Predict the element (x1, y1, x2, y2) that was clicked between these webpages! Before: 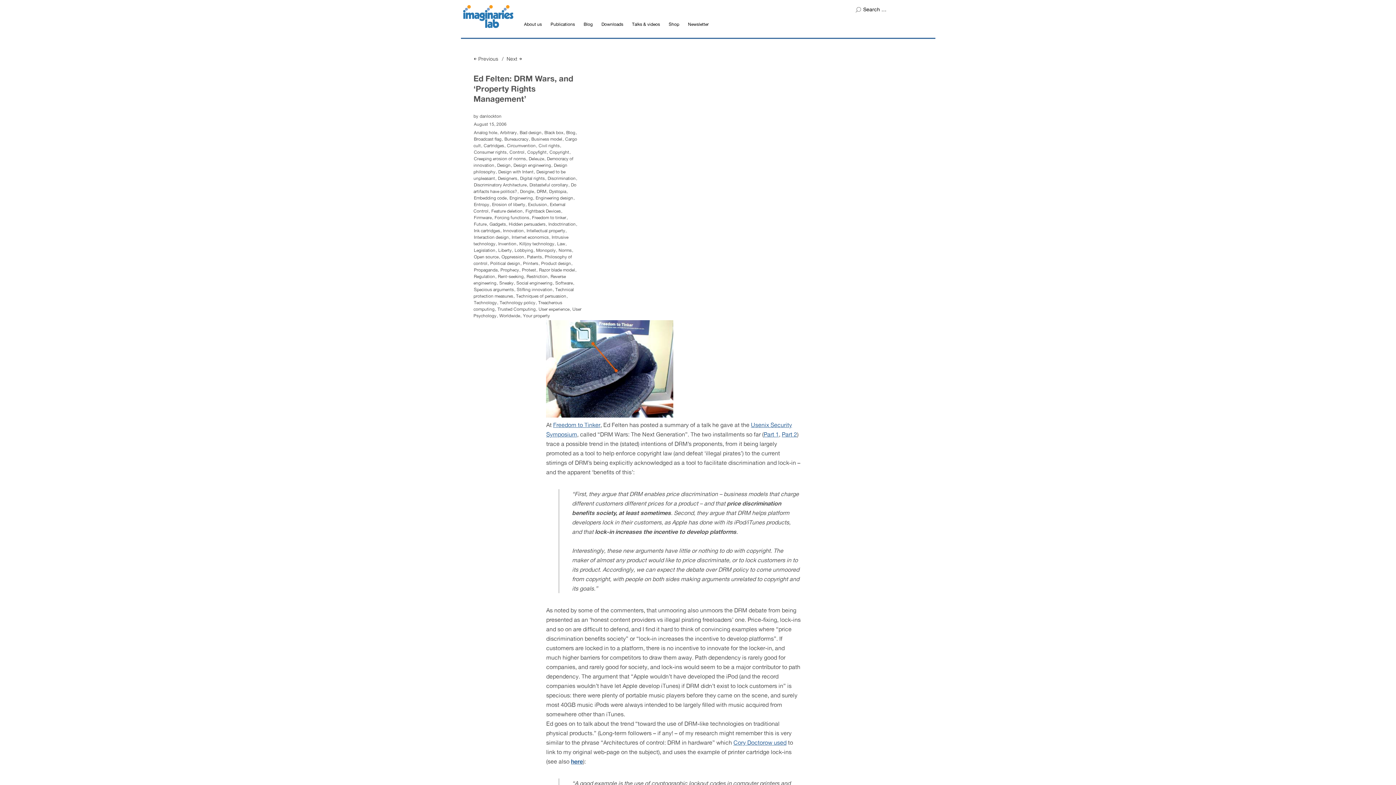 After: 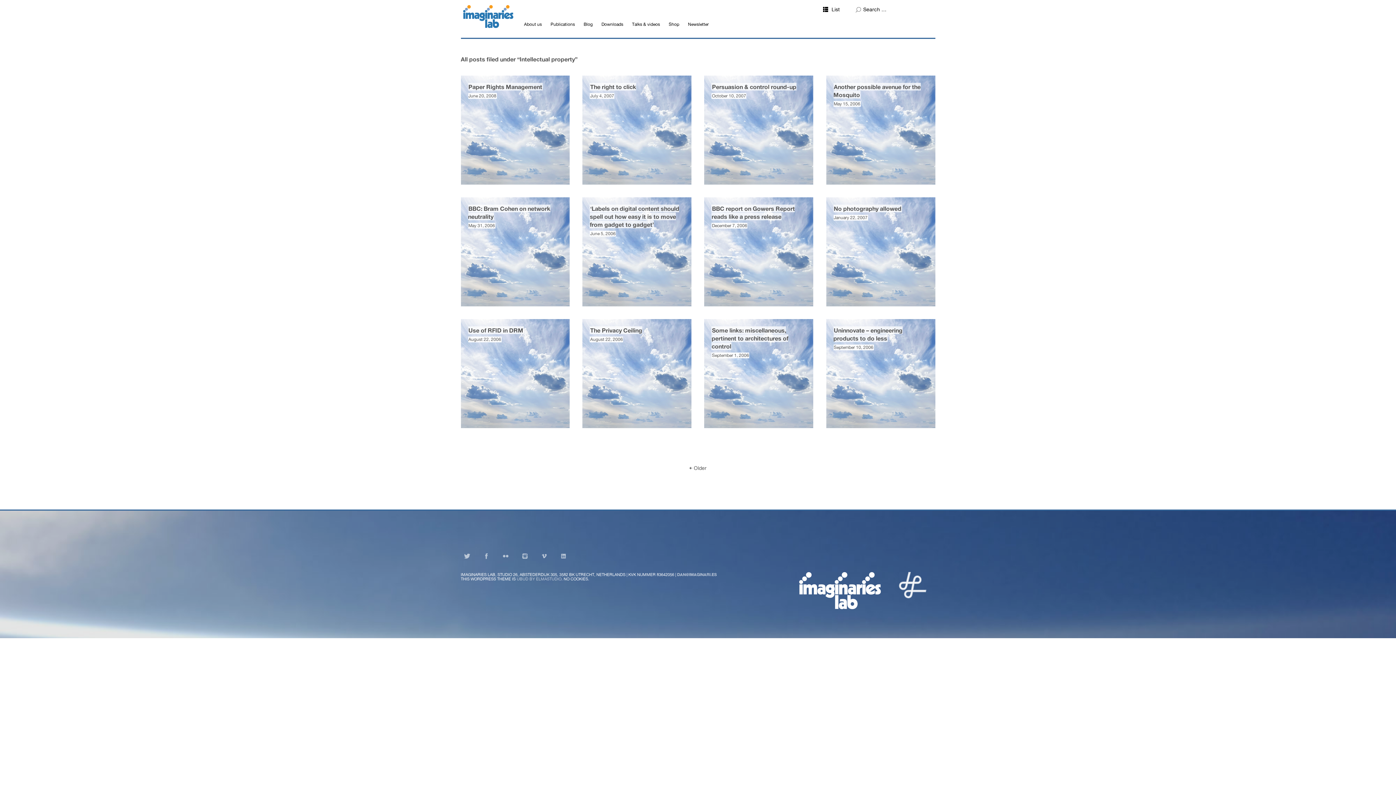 Action: label: Intellectual property bbox: (526, 227, 565, 233)